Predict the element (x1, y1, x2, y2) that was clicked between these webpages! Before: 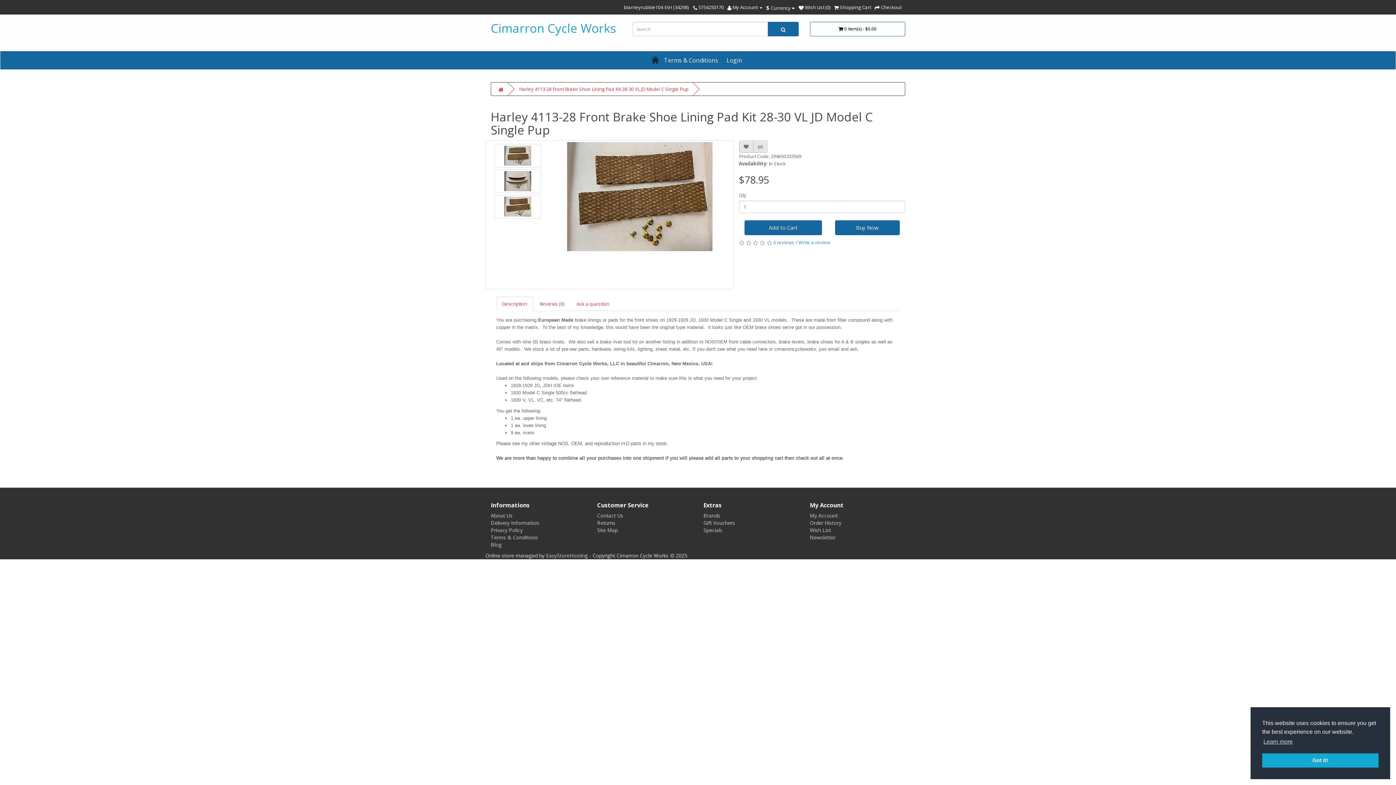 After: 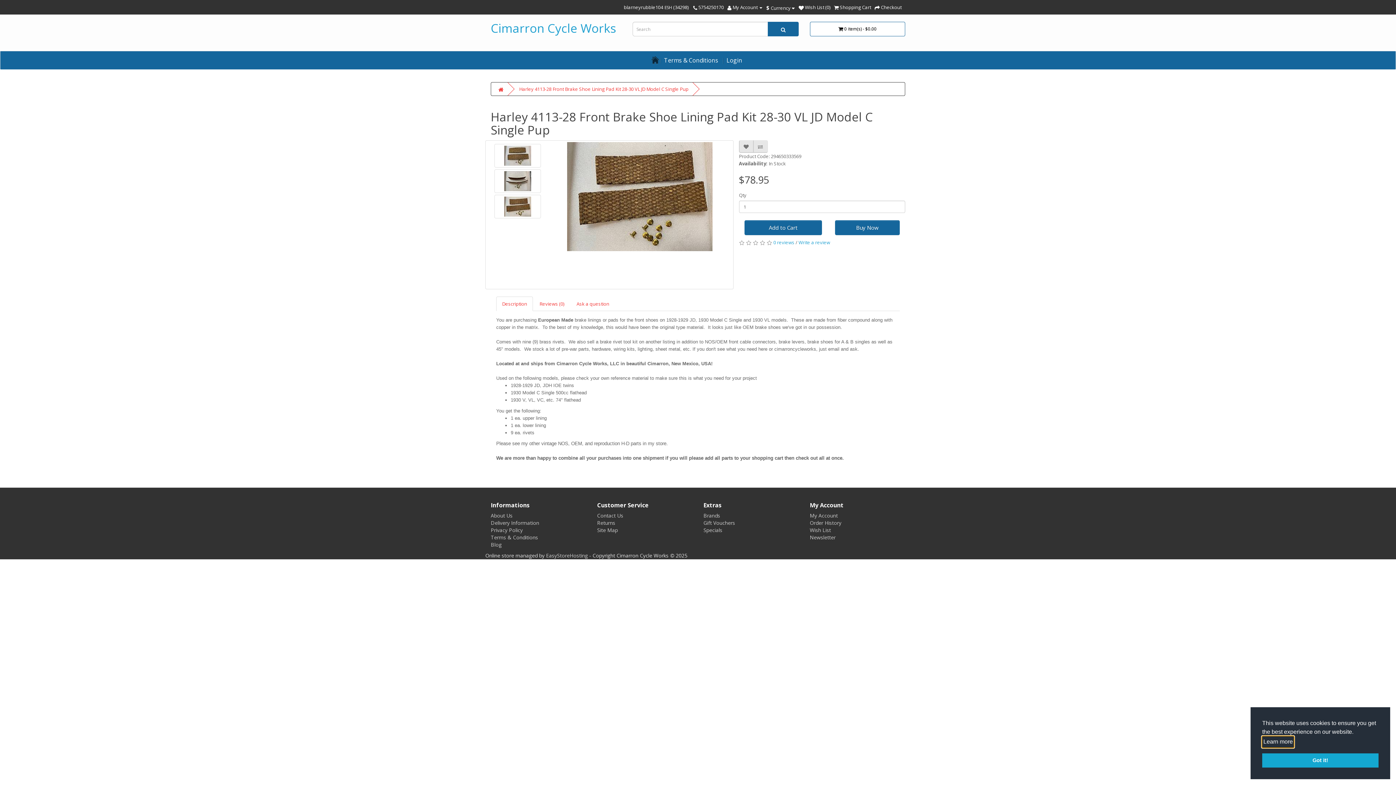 Action: bbox: (1262, 736, 1294, 747) label: learn more about cookies